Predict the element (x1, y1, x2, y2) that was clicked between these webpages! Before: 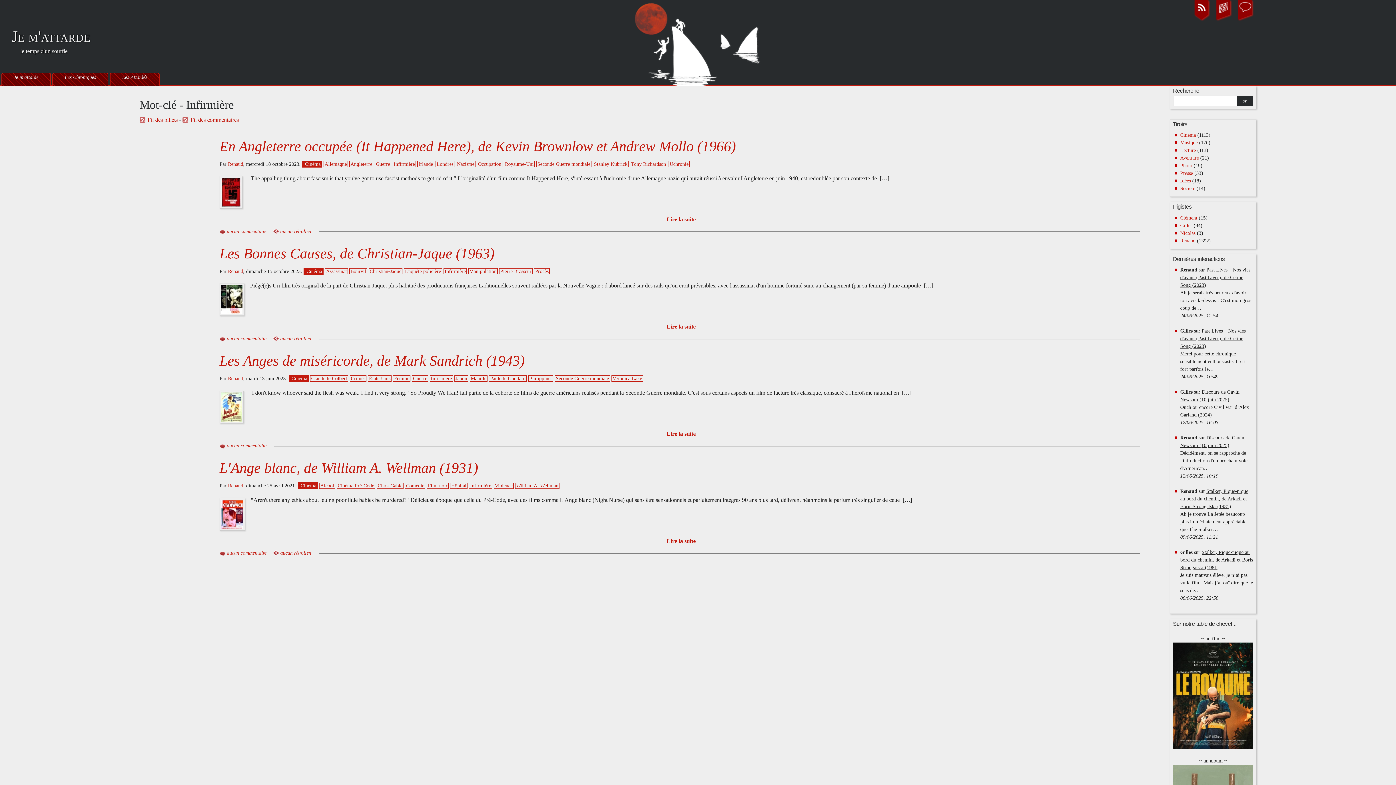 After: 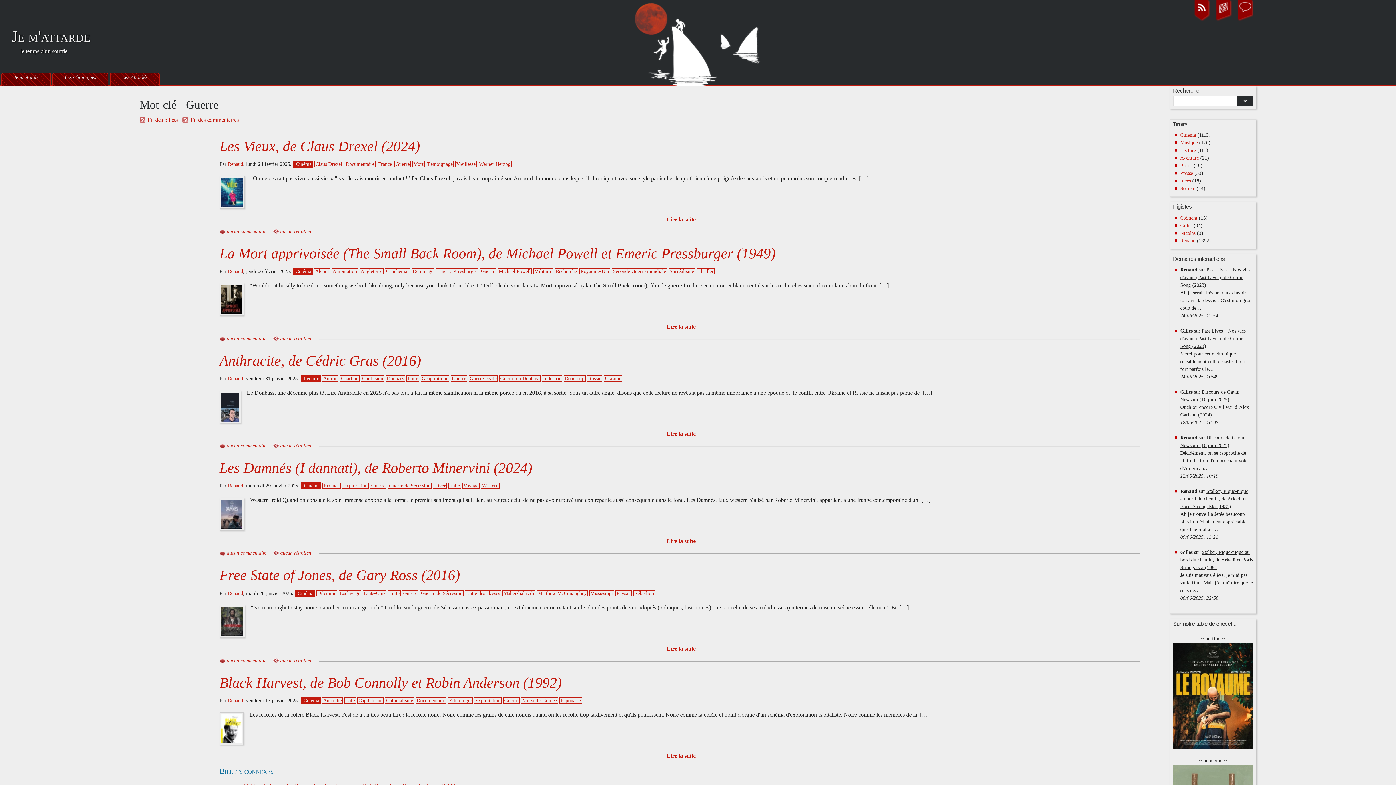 Action: label: Guerre bbox: (413, 376, 427, 381)